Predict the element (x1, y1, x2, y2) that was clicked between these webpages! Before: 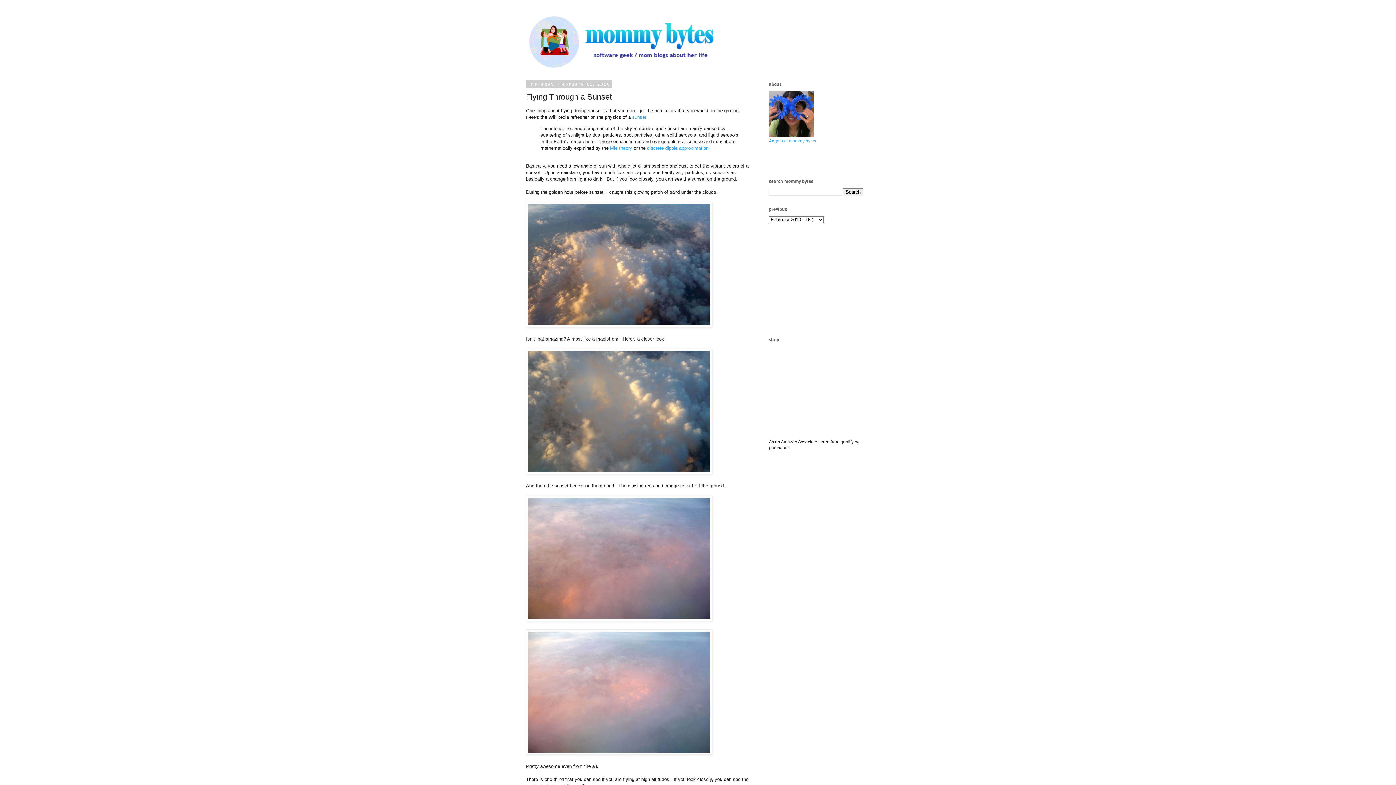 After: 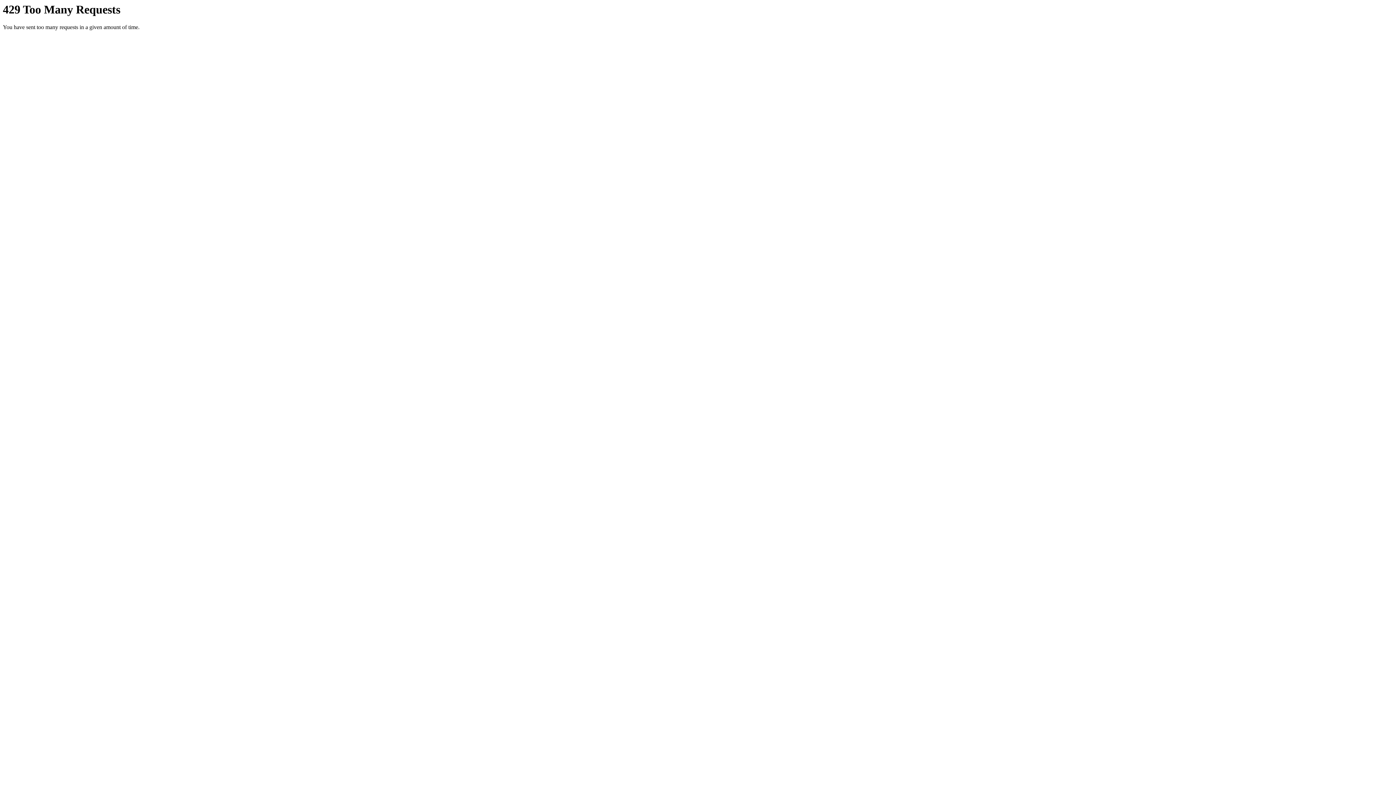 Action: bbox: (526, 323, 712, 328)